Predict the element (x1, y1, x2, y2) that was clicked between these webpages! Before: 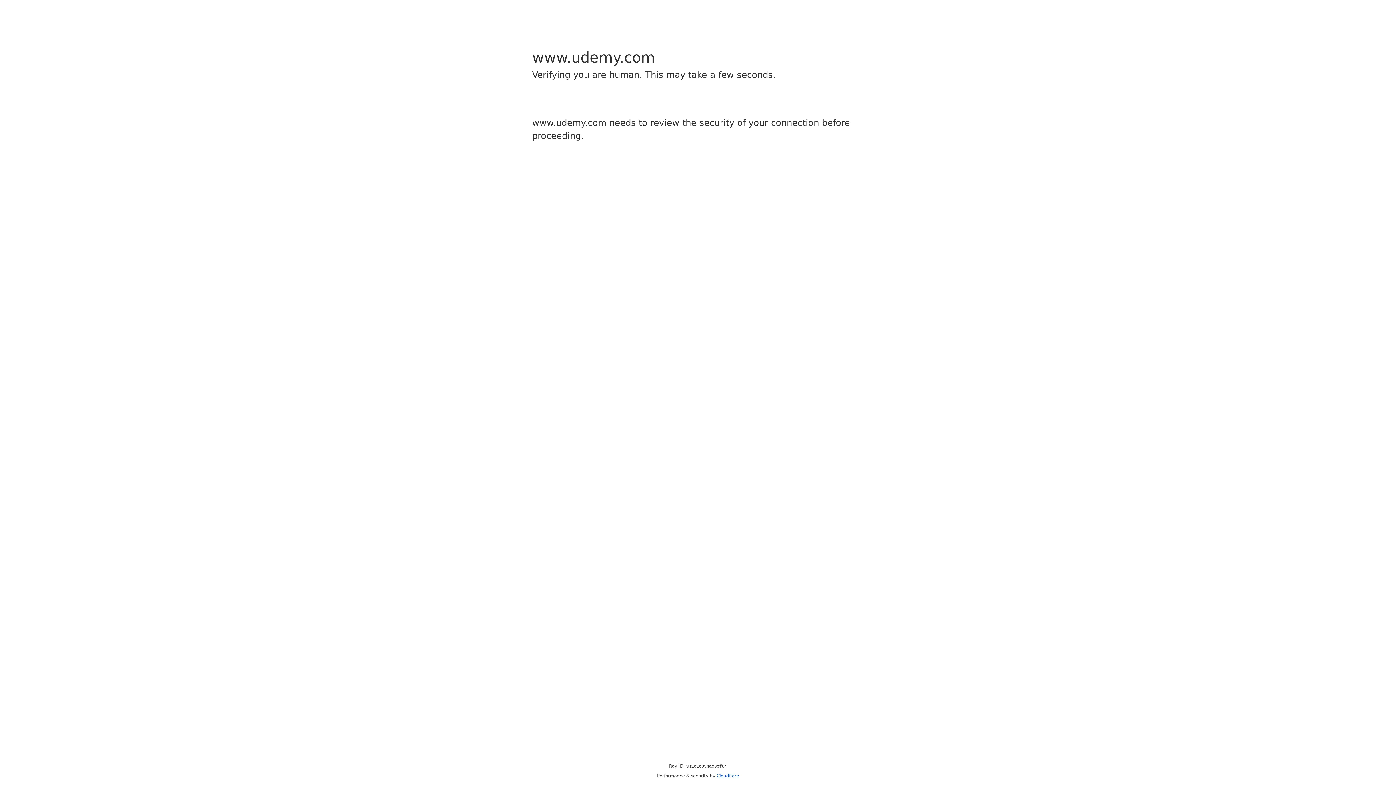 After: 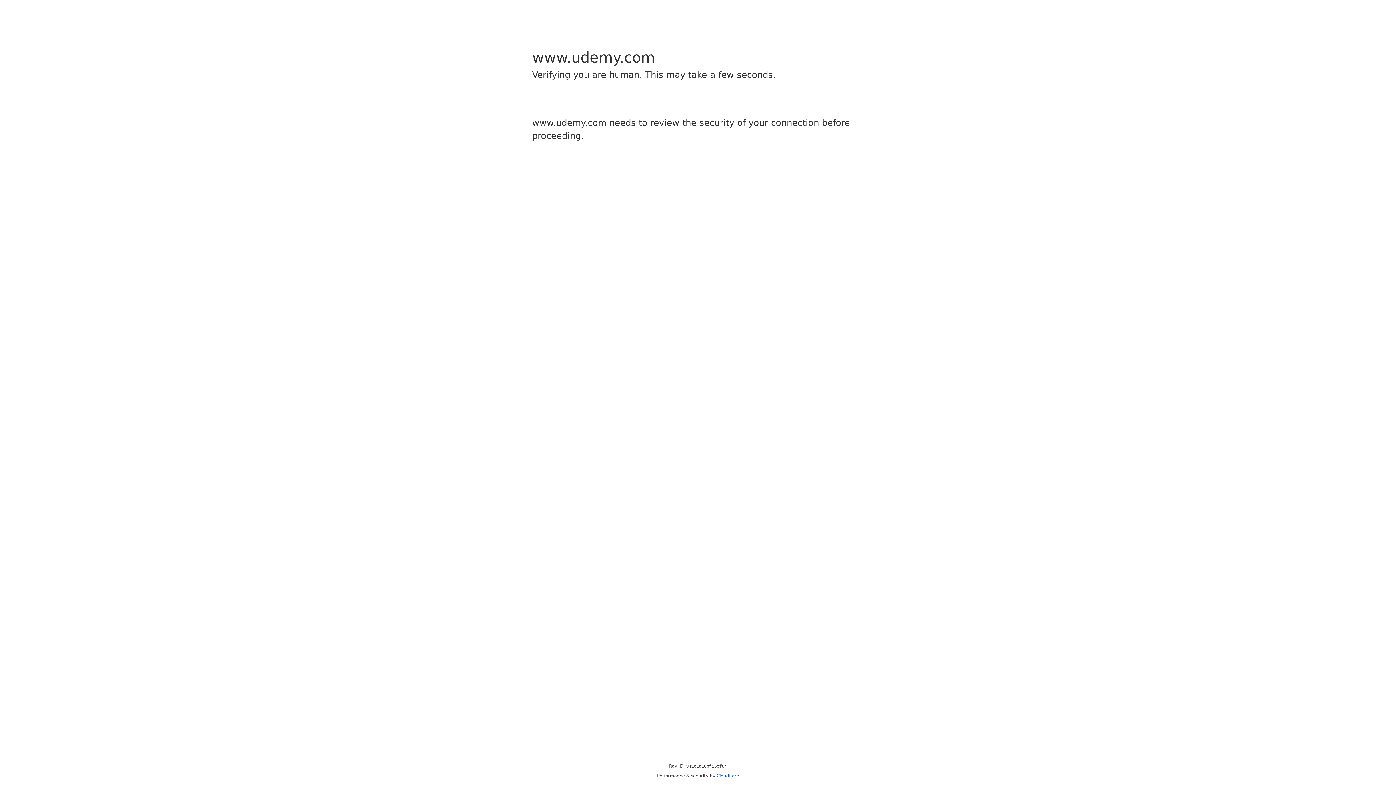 Action: bbox: (716, 773, 739, 778) label: Cloudflare